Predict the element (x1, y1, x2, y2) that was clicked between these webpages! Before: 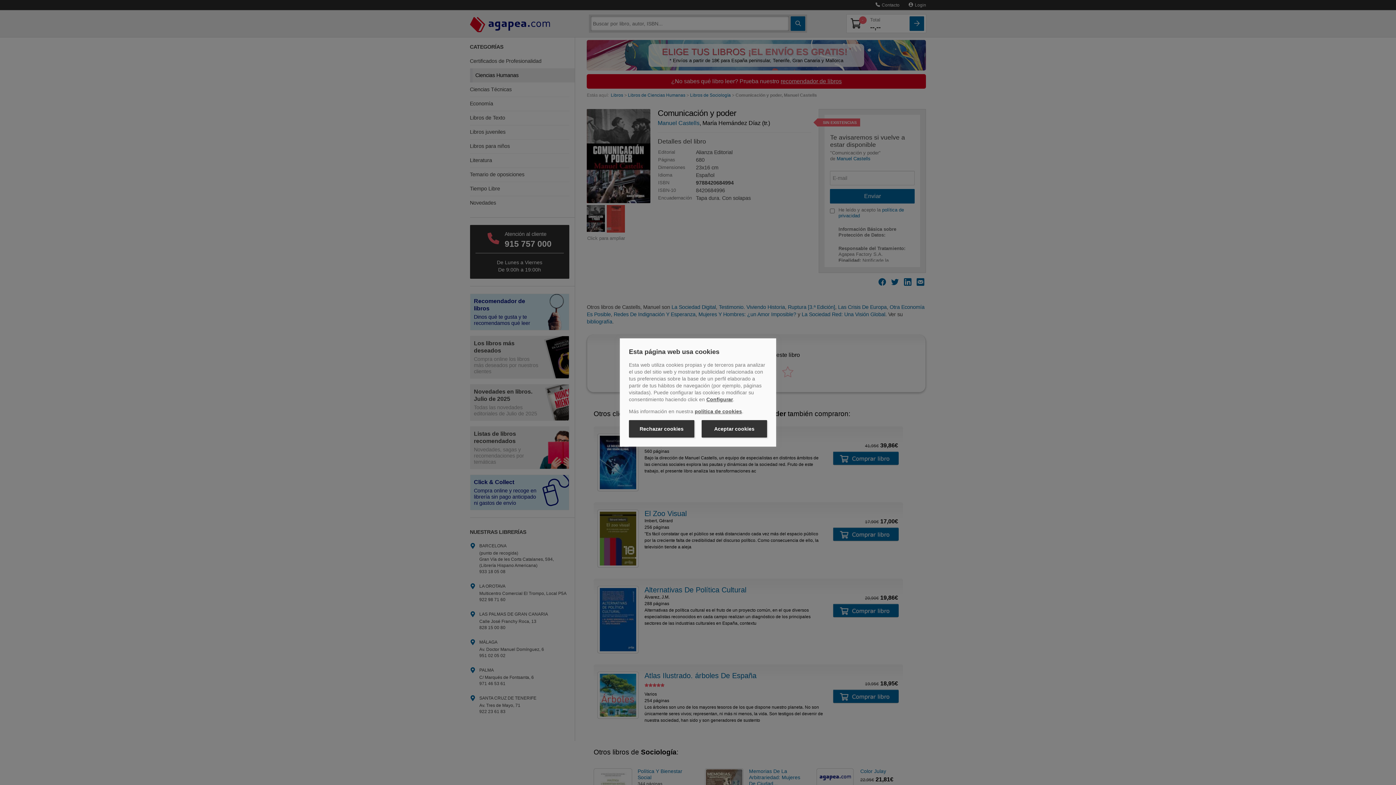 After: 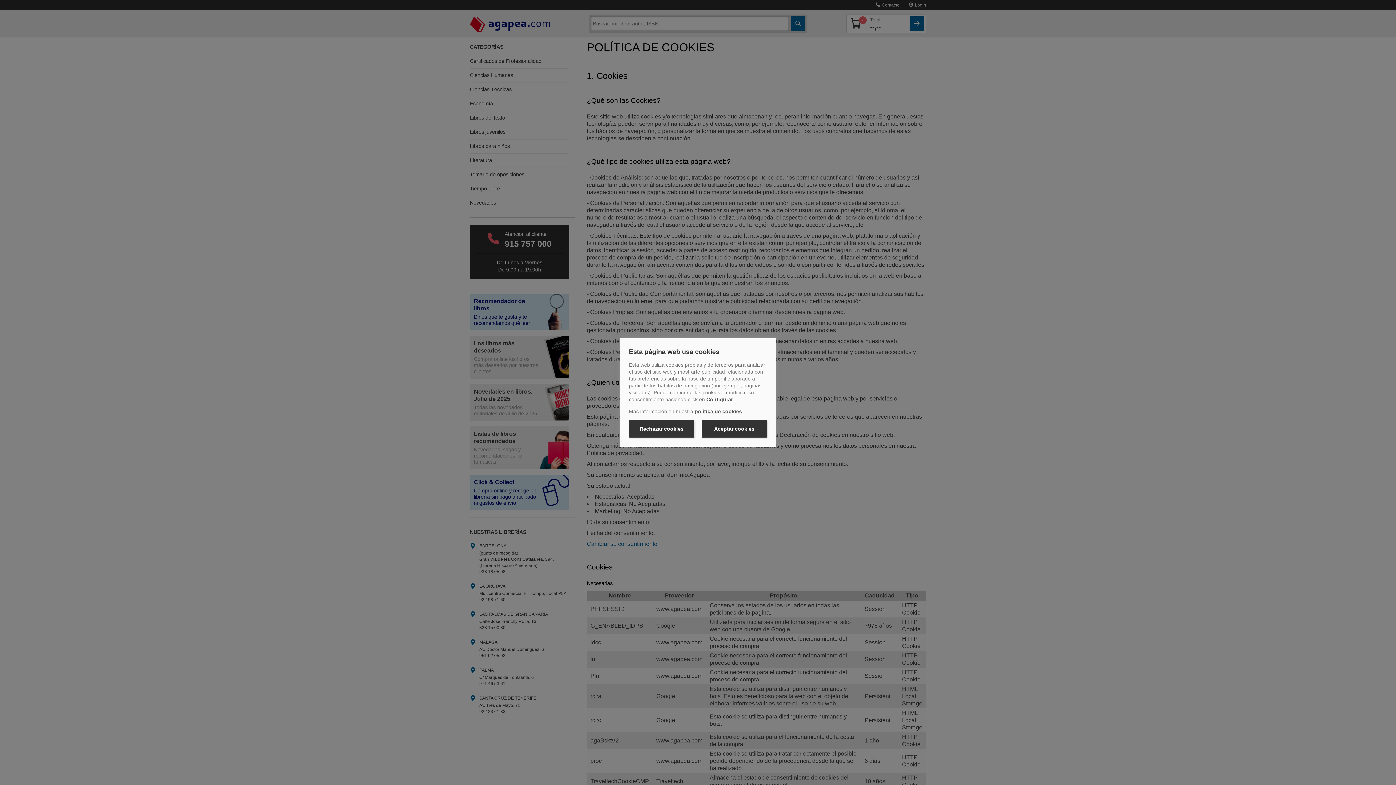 Action: label: política de cookies bbox: (694, 408, 742, 414)